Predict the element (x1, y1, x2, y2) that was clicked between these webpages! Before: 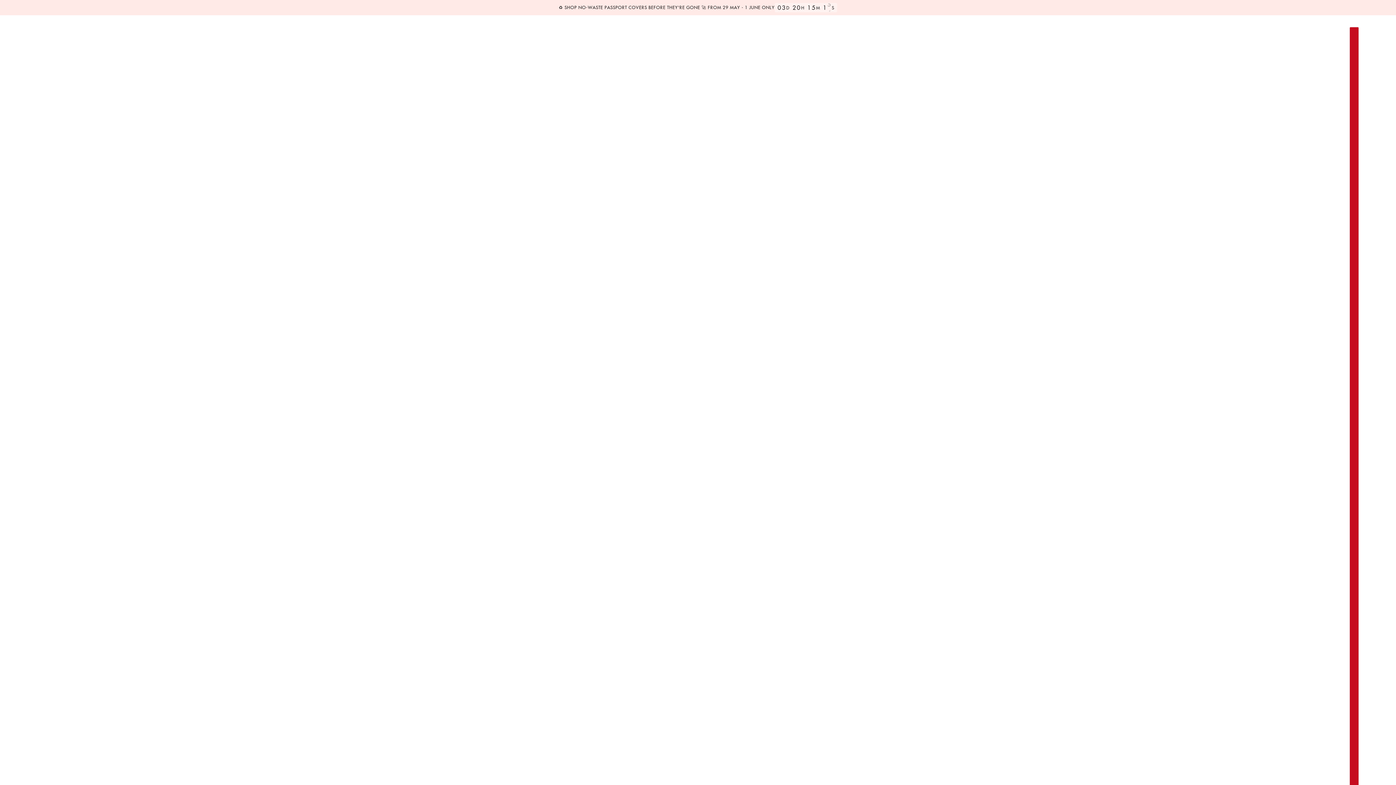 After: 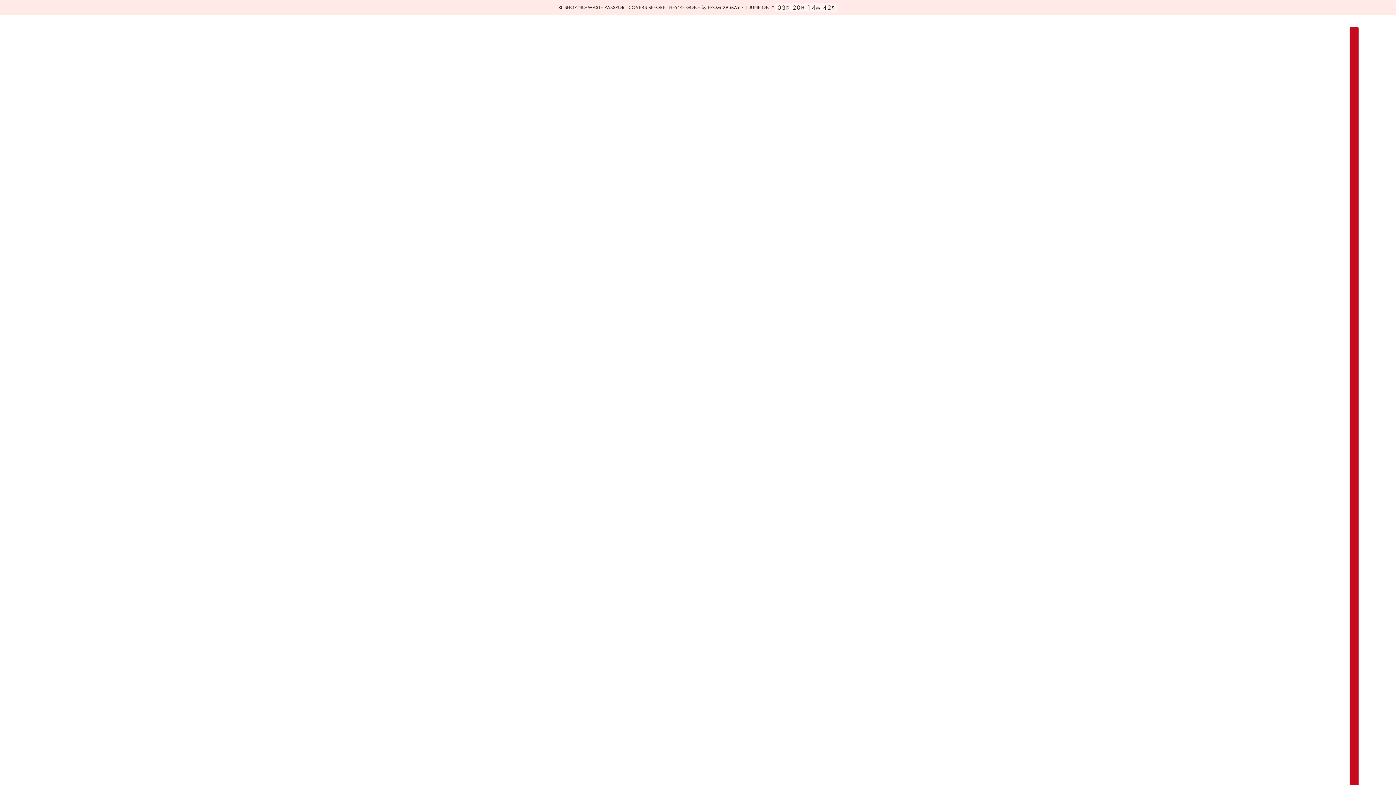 Action: bbox: (558, 0, 837, 15) label: ♻️ SHOP NO-WASTE PASSPORT COVERS BEFORE THEY'RE GONE 🚀 FROM 29 MAY - 1 JUNE ONLY
0
3
D
2
0
H
1
5
M
2
6
7
S